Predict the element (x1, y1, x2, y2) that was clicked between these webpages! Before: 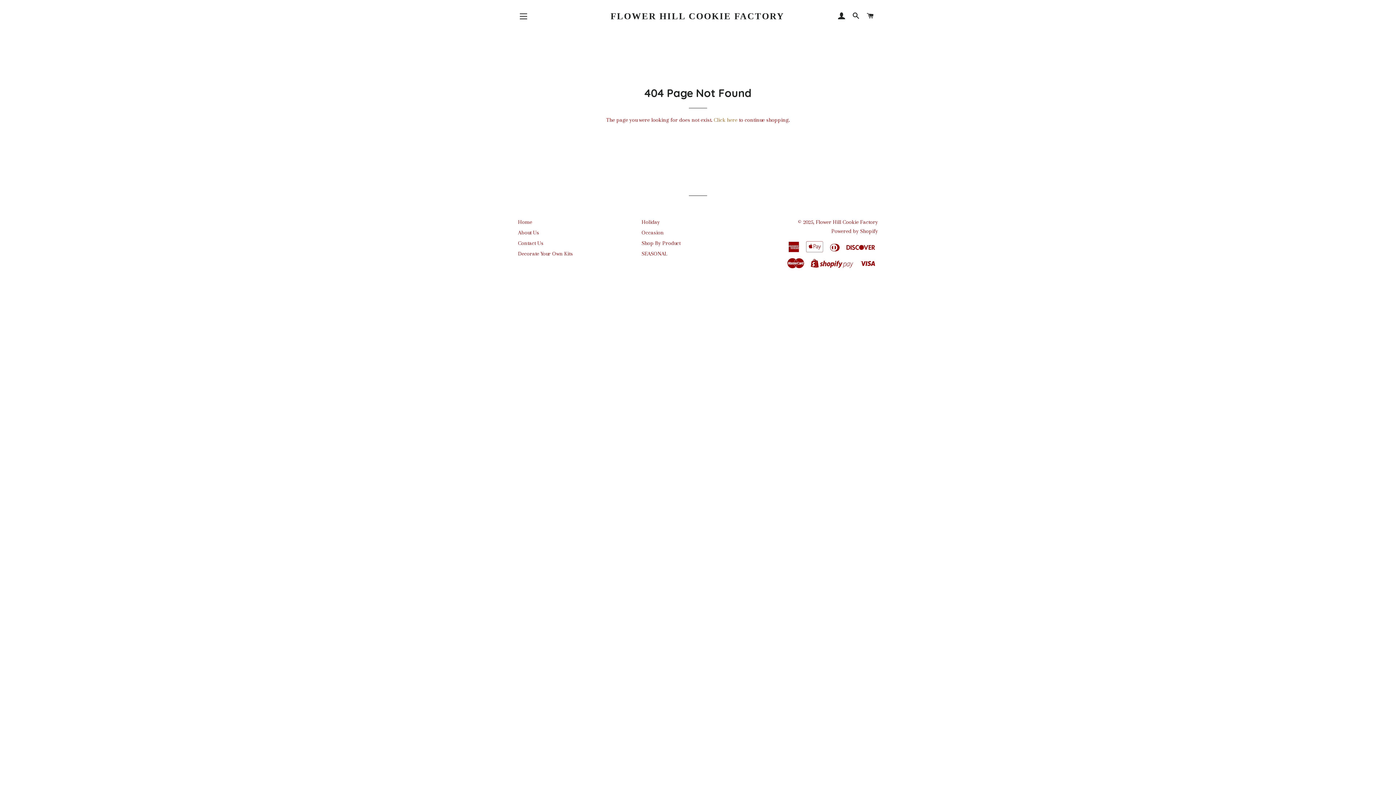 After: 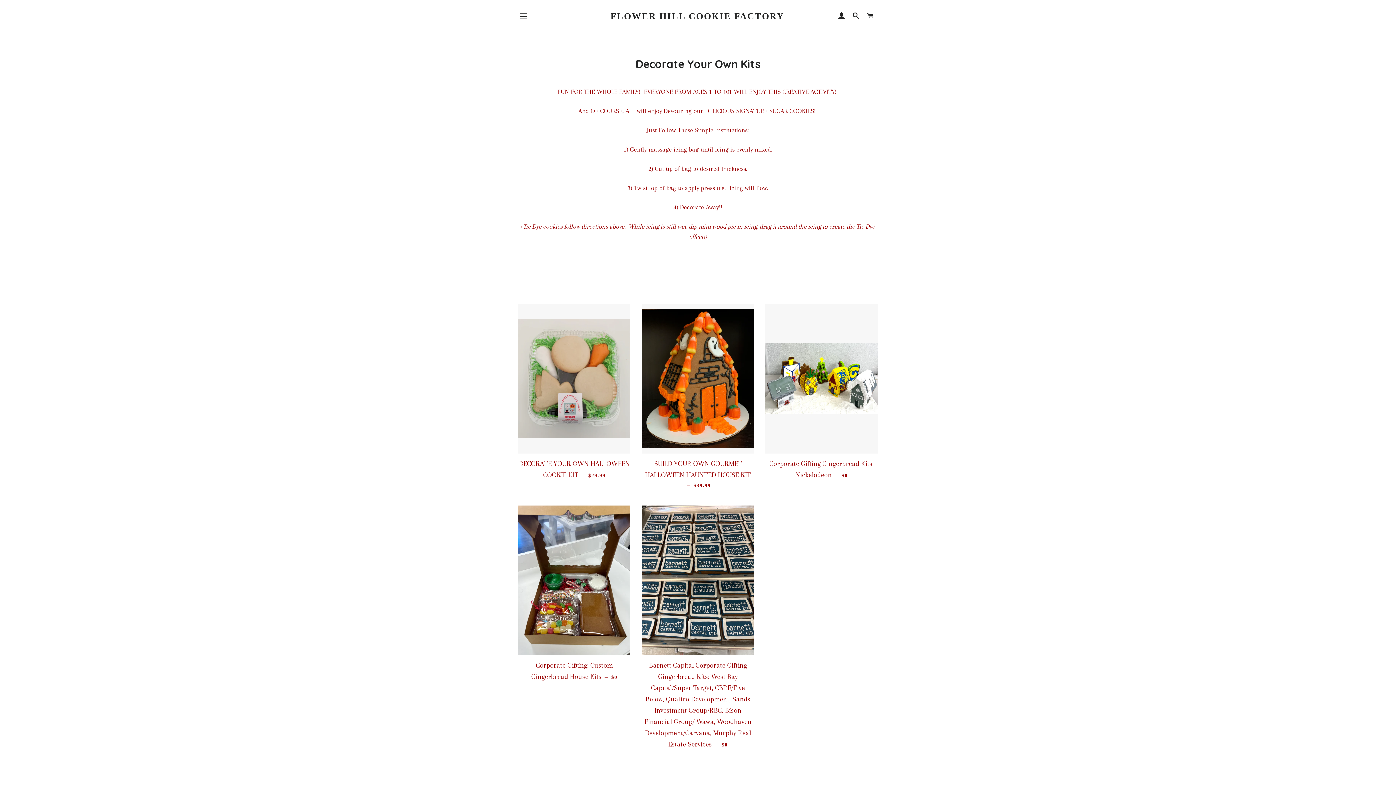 Action: bbox: (518, 250, 573, 257) label: Decorate Your Own Kits